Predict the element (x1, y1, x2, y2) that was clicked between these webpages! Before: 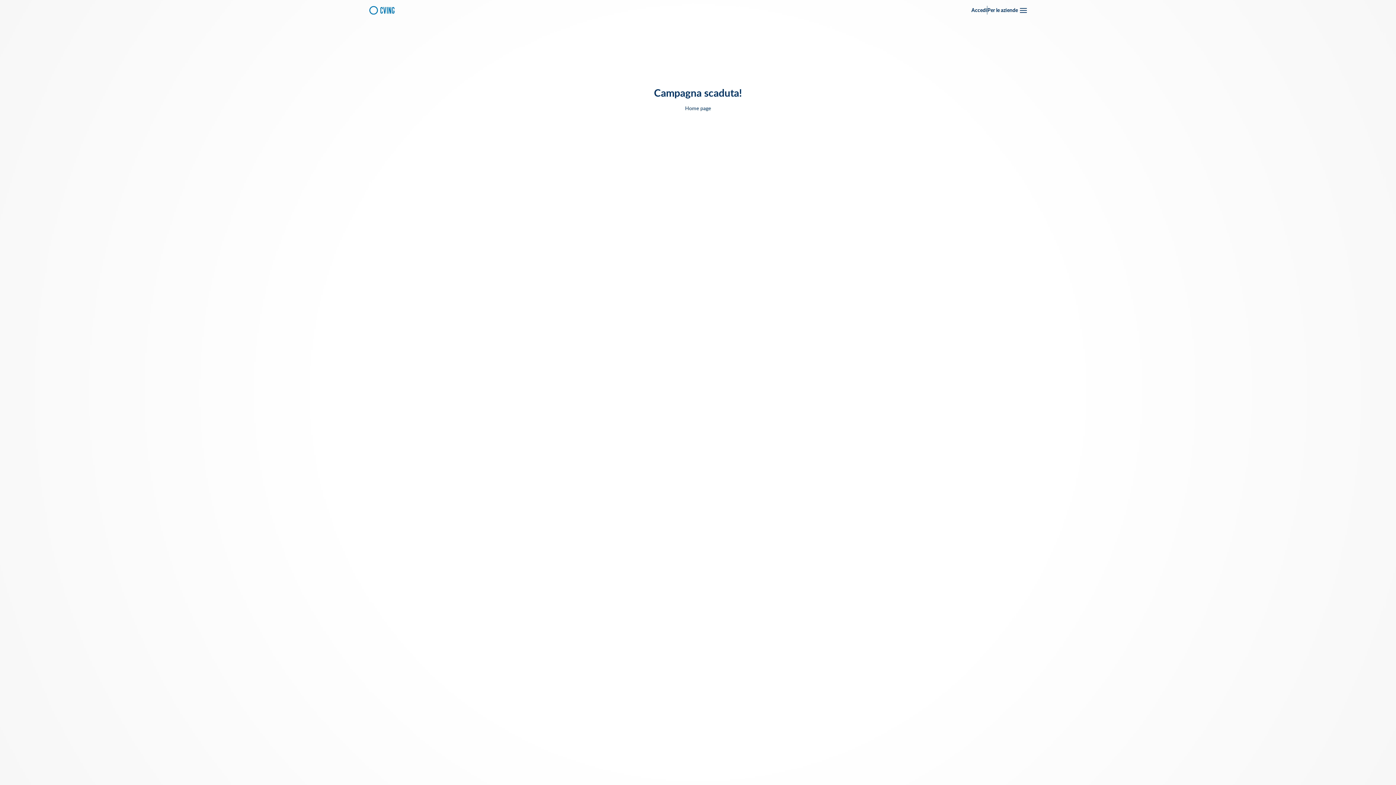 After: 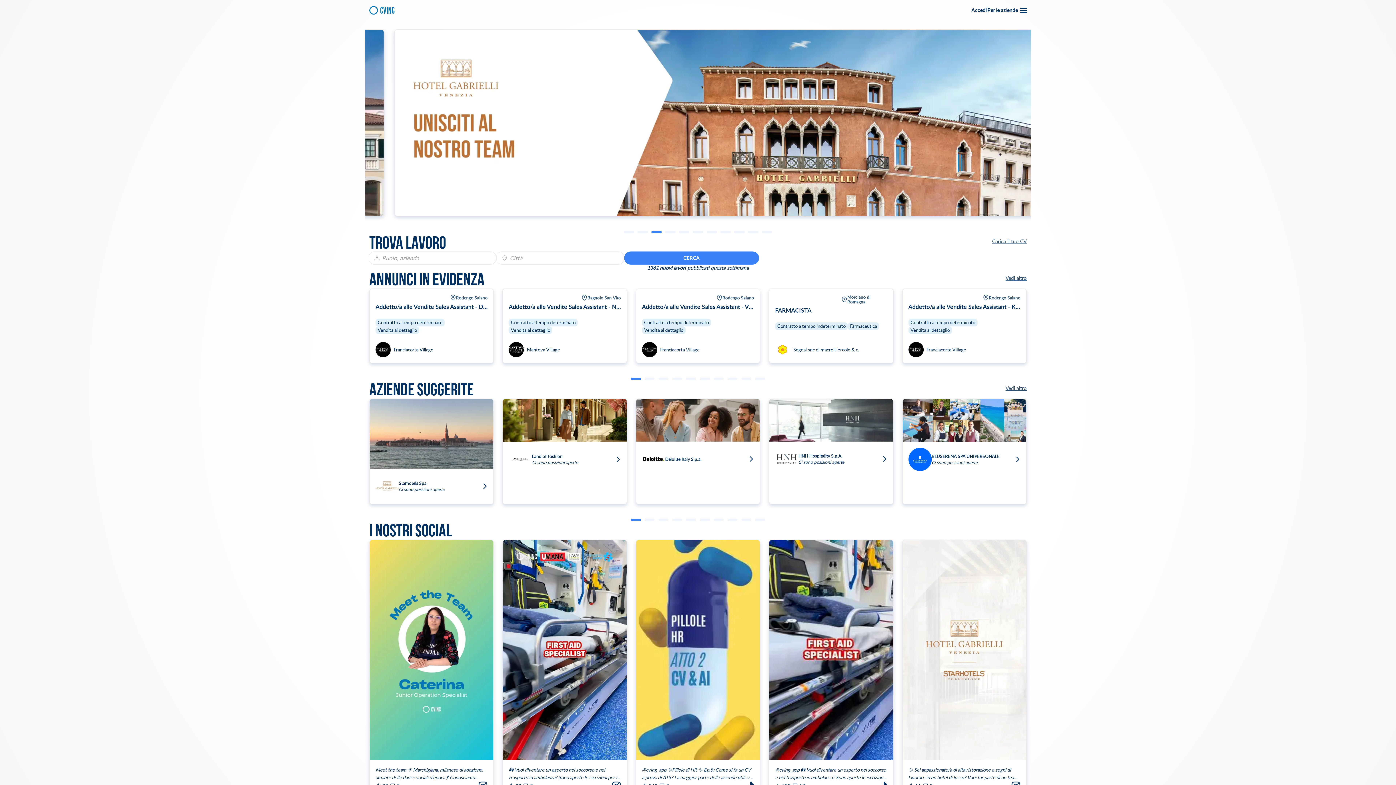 Action: bbox: (685, 105, 711, 111) label: Home page